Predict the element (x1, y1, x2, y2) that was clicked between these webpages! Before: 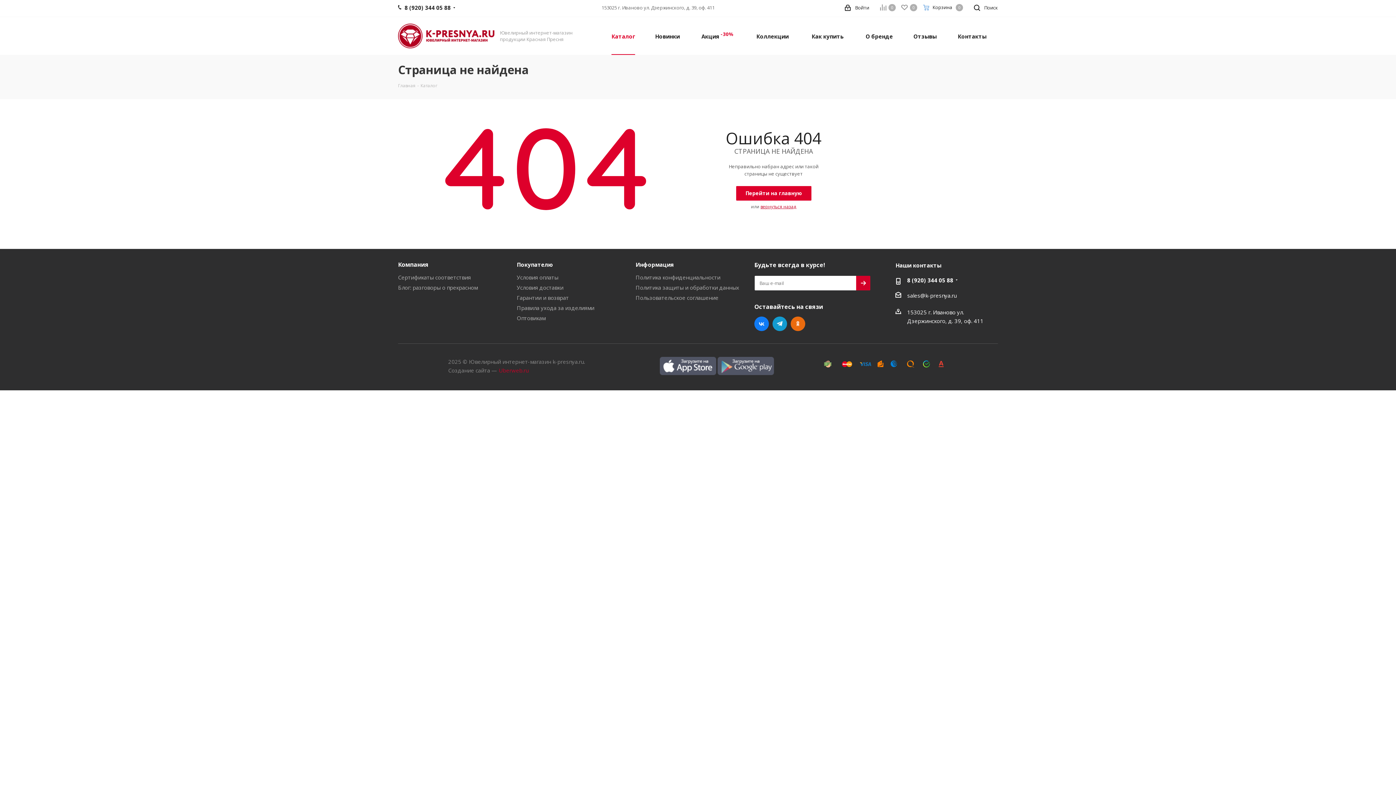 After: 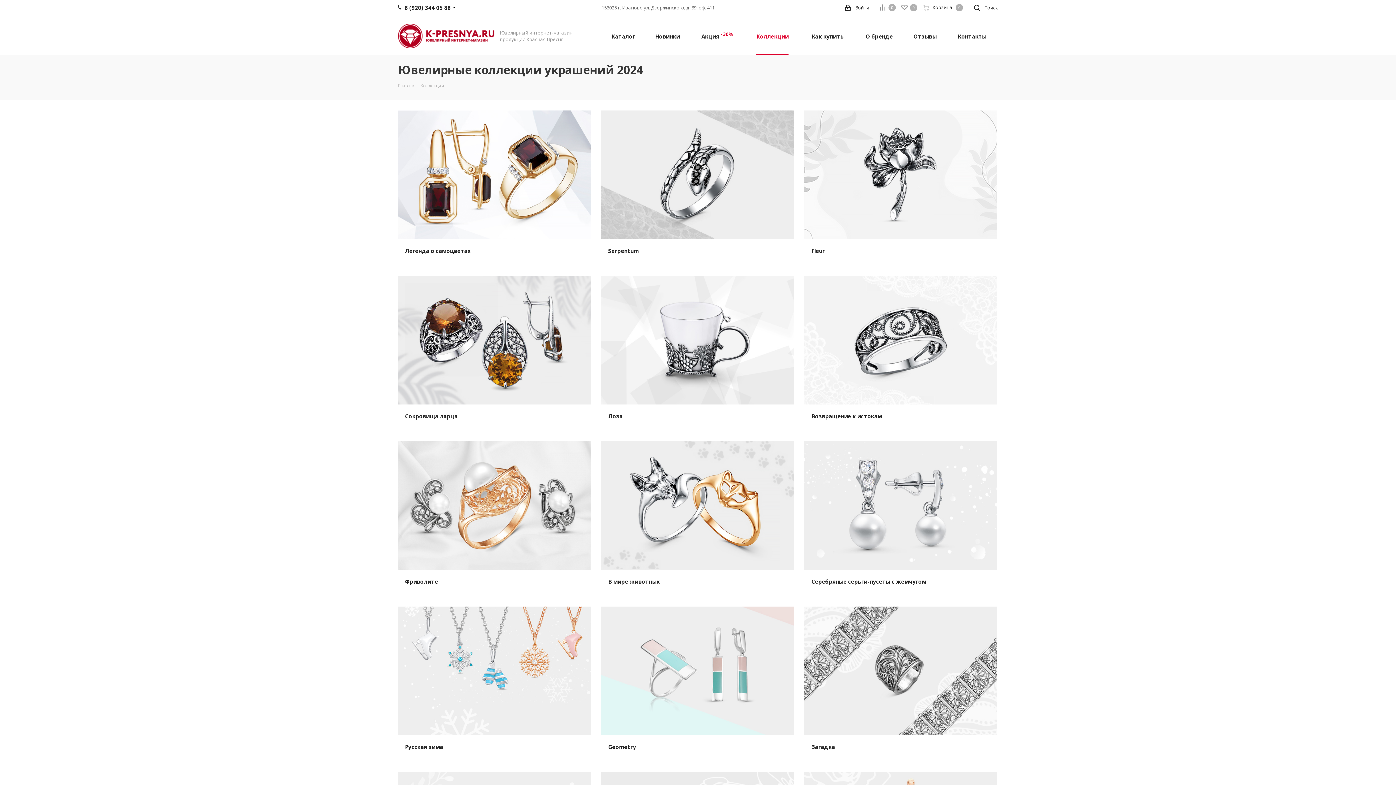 Action: bbox: (752, 17, 793, 54) label: Коллекции